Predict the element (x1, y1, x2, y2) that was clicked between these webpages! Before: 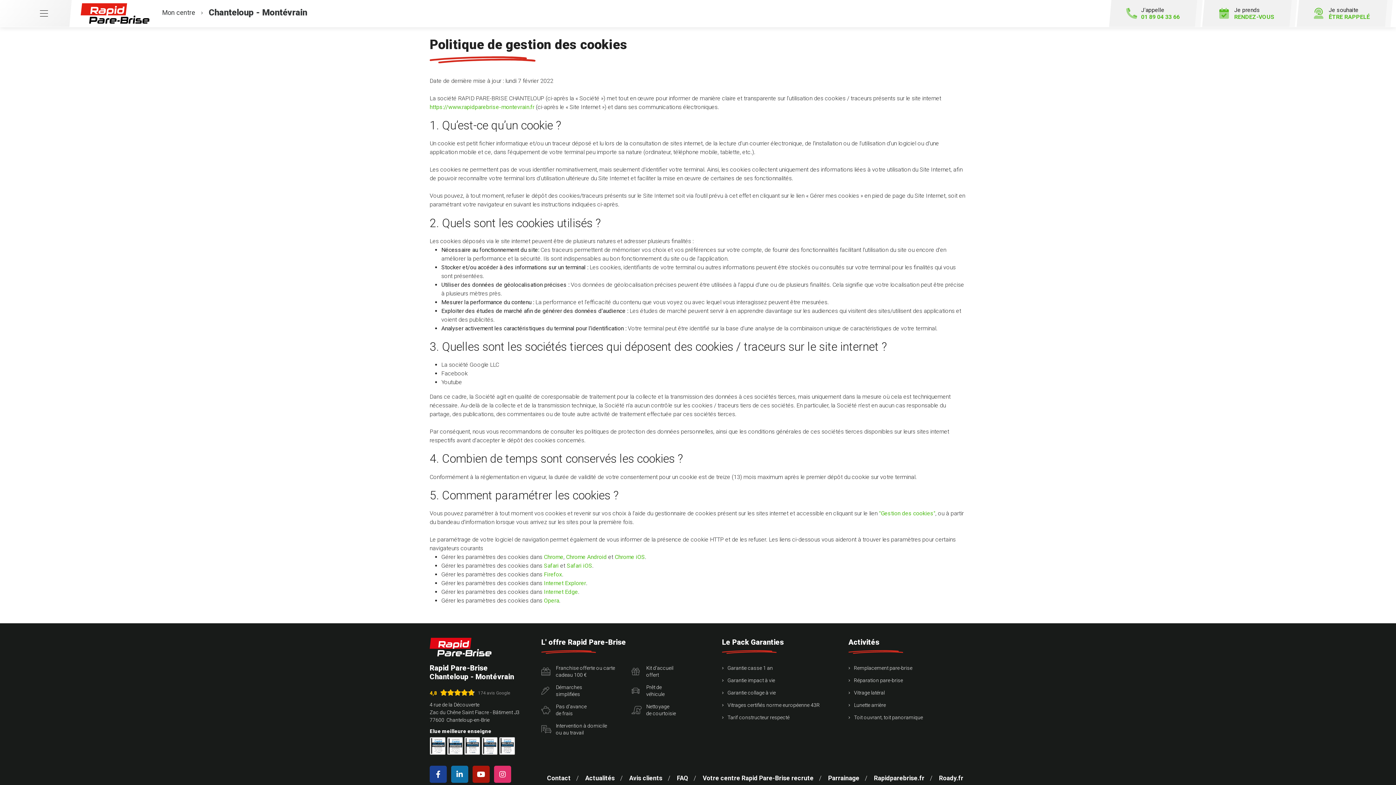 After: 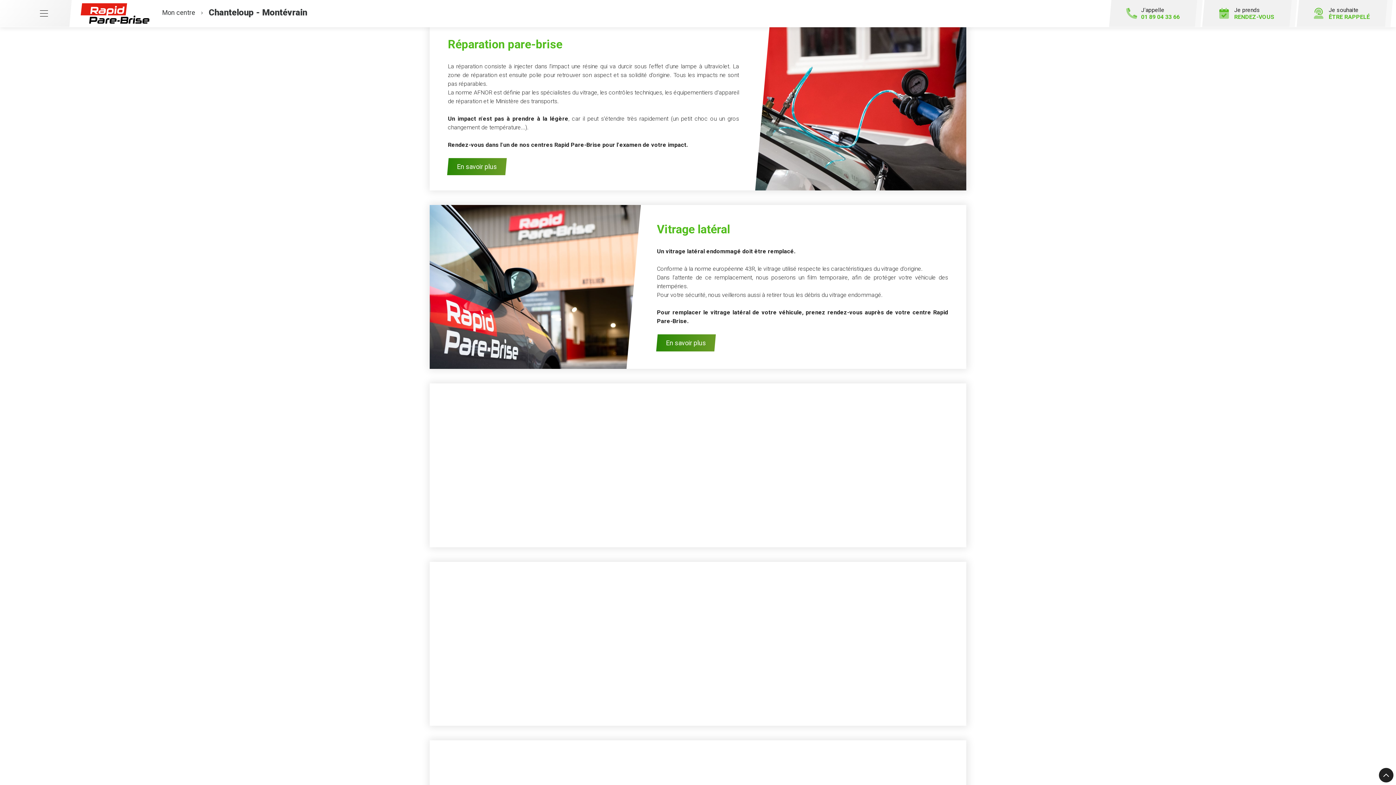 Action: bbox: (848, 677, 966, 684) label: Réparation pare-brise